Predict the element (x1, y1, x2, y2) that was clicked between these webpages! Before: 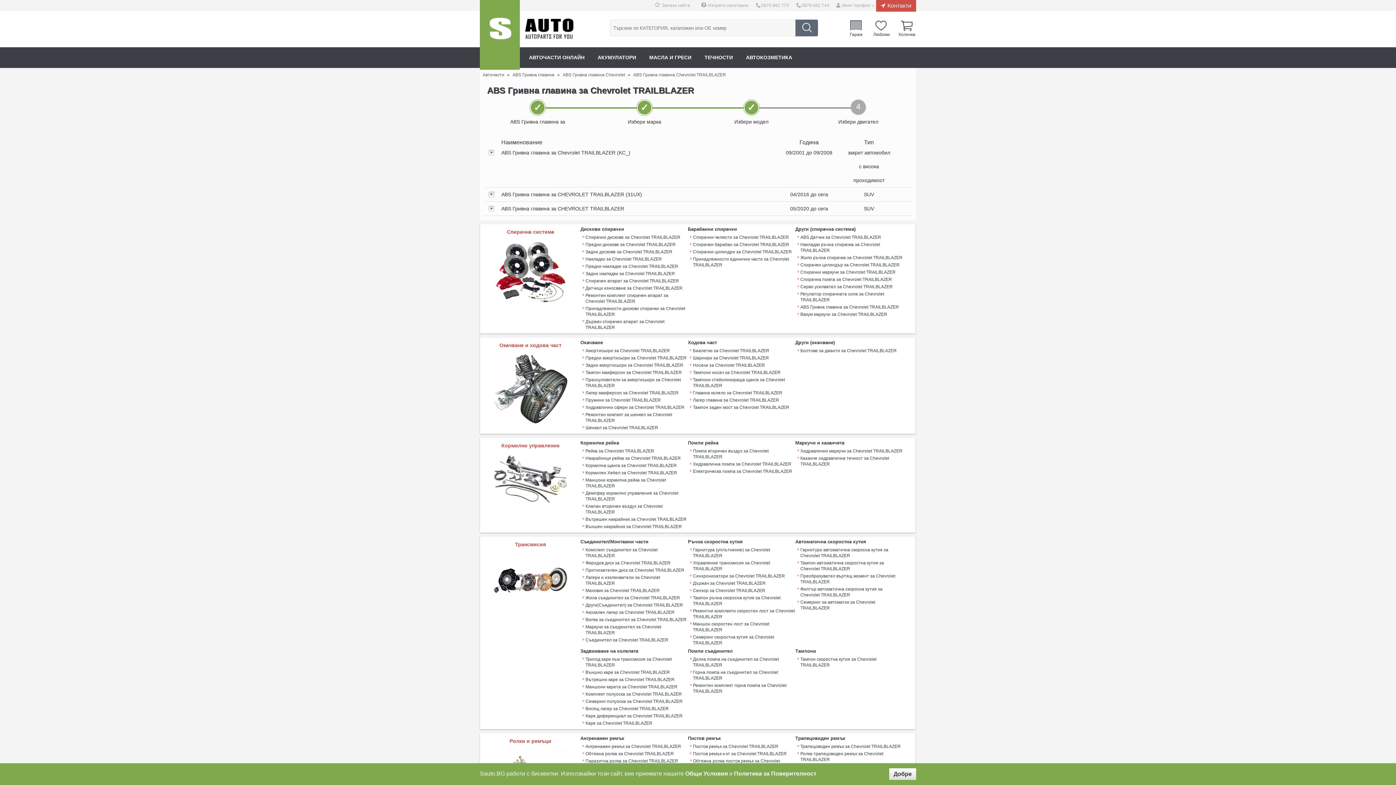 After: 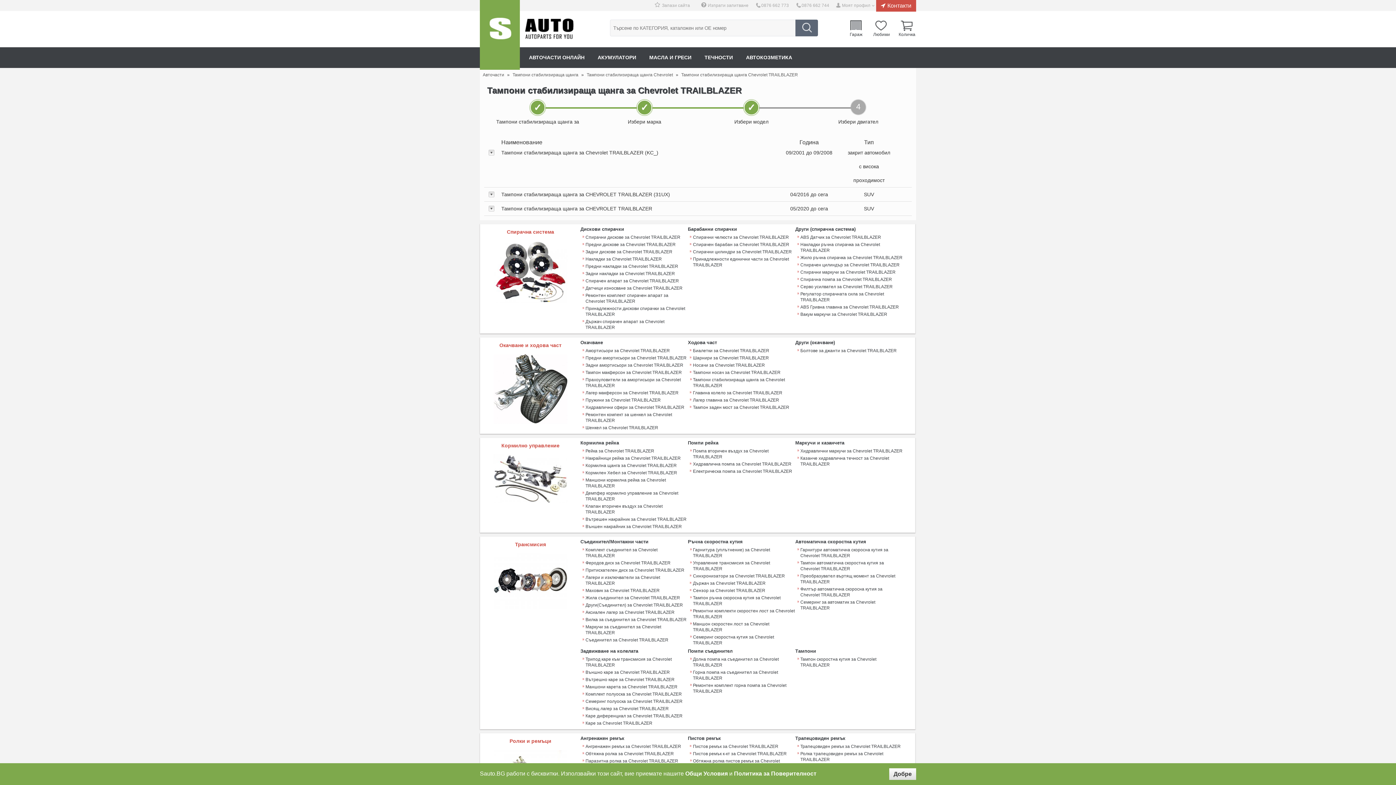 Action: bbox: (688, 377, 795, 388) label: Тампони стабилизираща щанга за Chevrolet TRAILBLAZER